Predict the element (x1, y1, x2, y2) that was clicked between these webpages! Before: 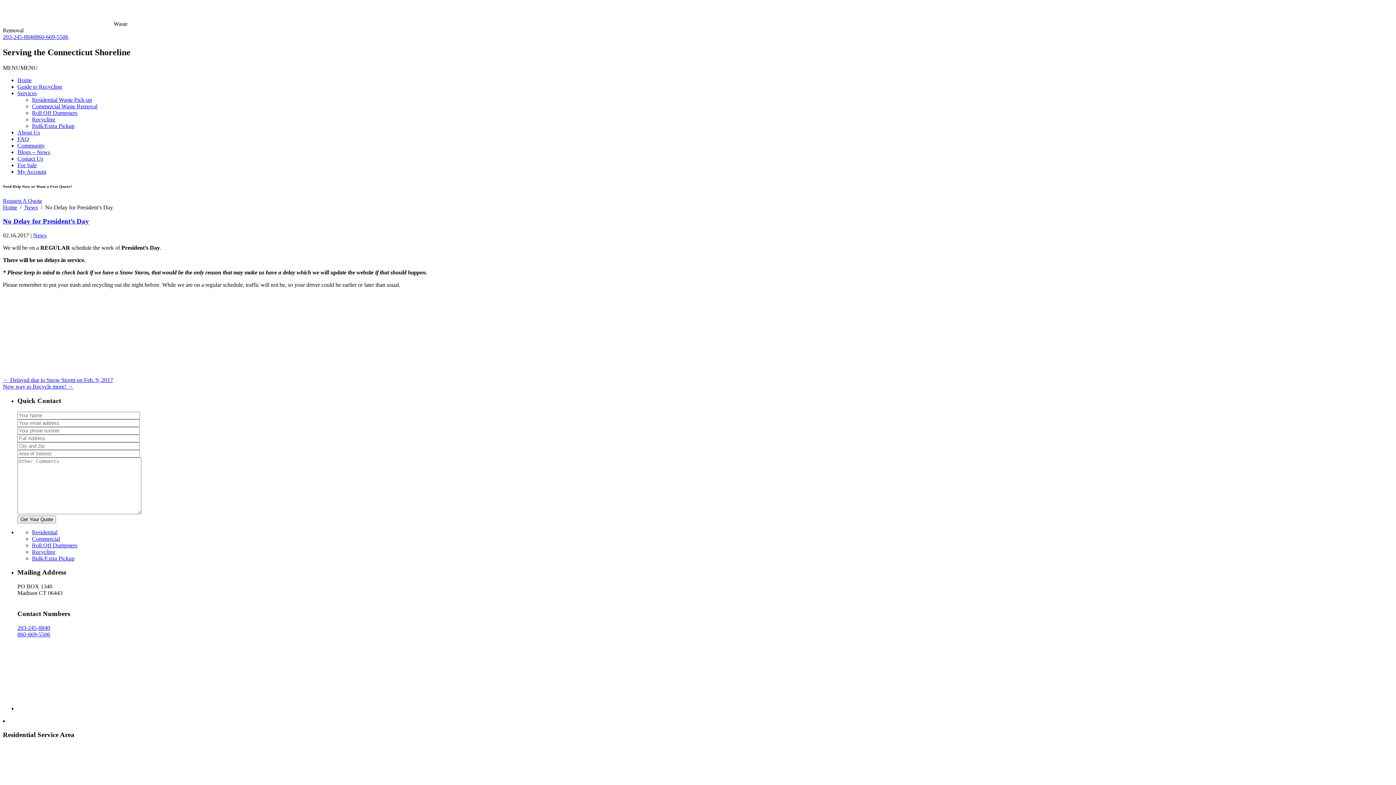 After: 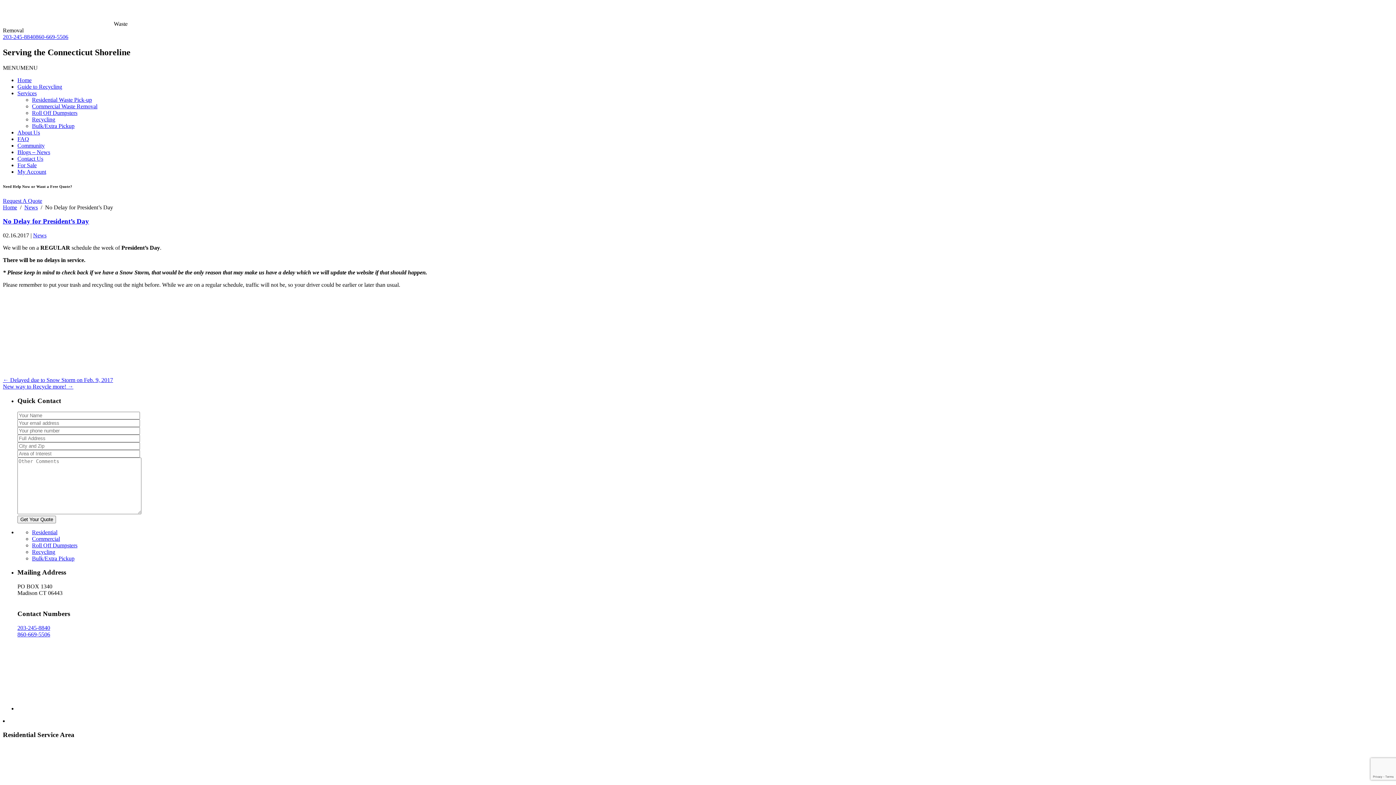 Action: label: No Delay for President’s Day bbox: (2, 217, 89, 225)